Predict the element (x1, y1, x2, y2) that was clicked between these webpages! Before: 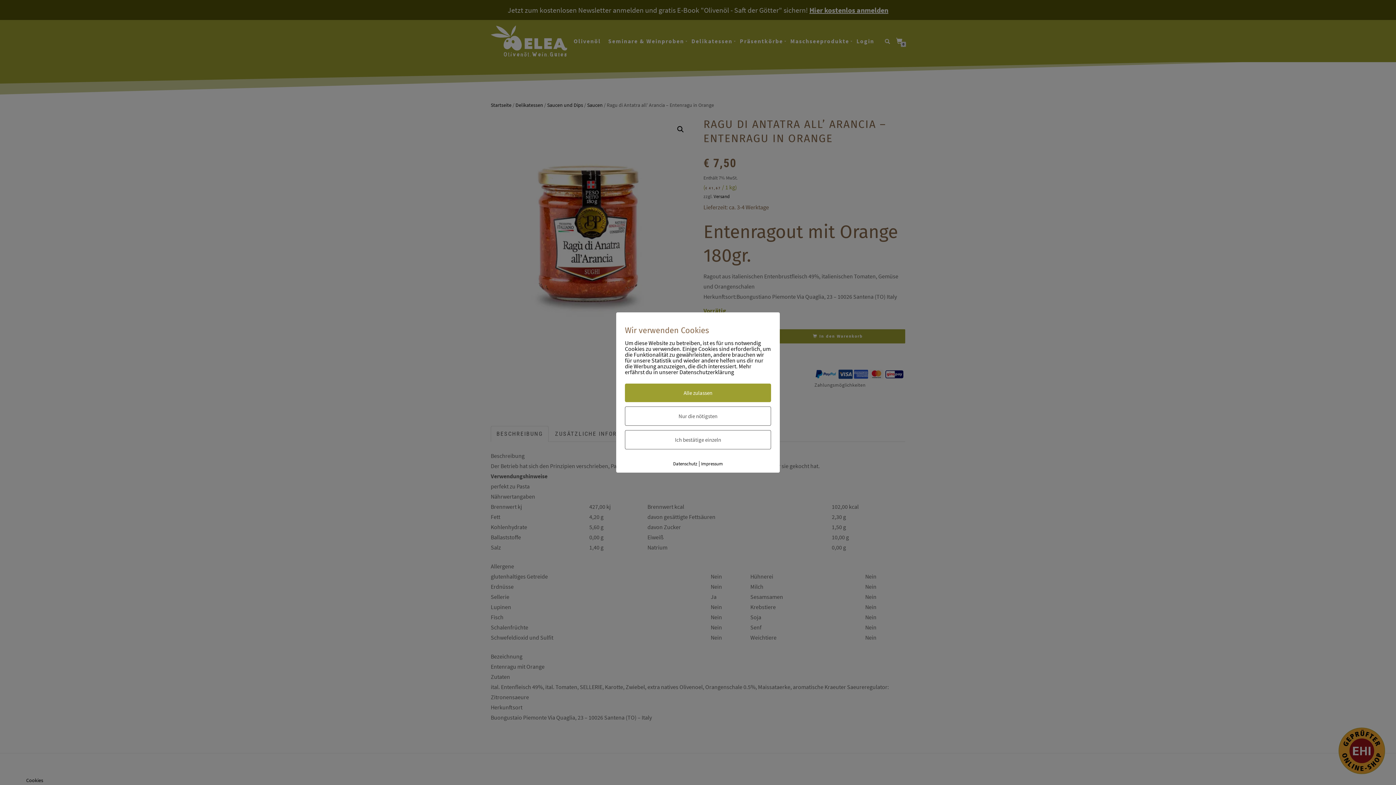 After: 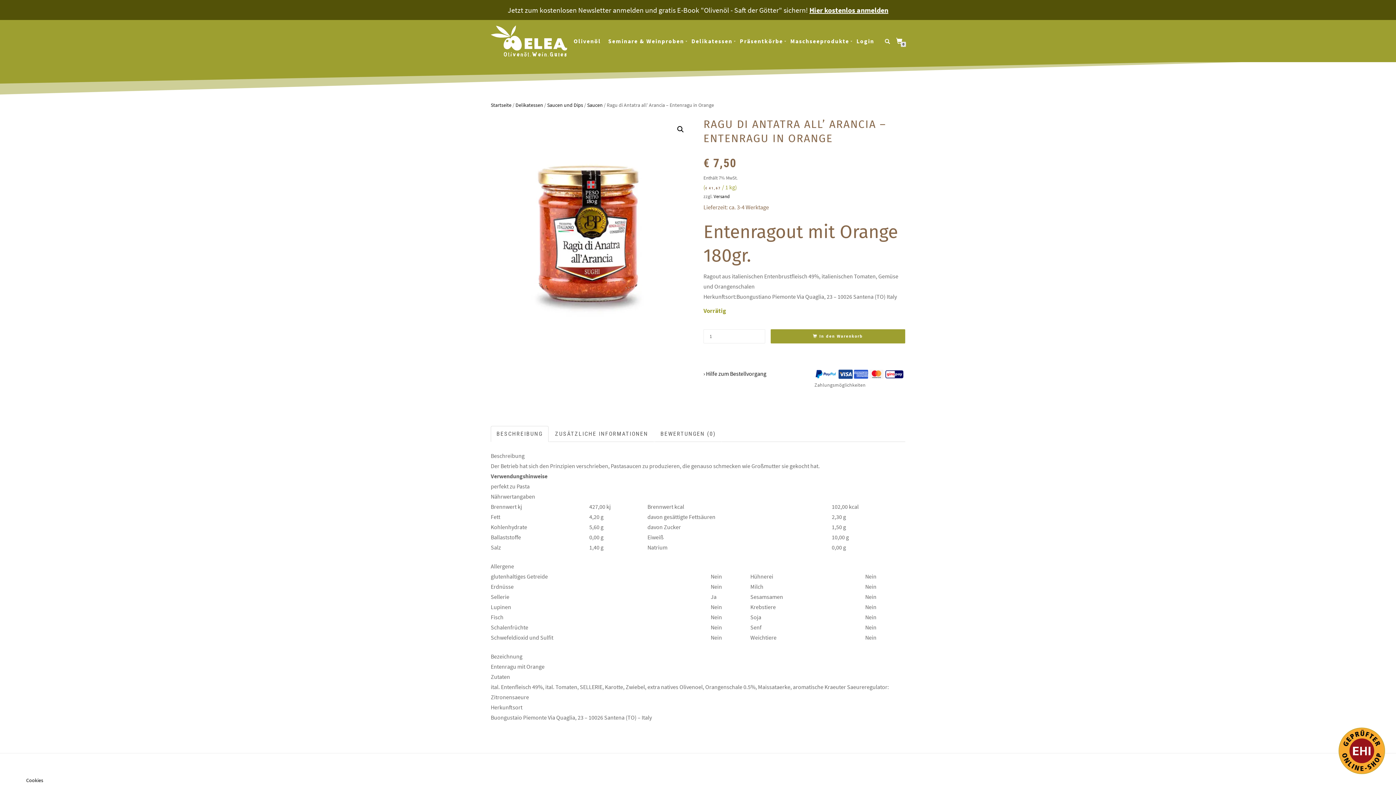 Action: bbox: (625, 383, 771, 402) label: Alle zulassen